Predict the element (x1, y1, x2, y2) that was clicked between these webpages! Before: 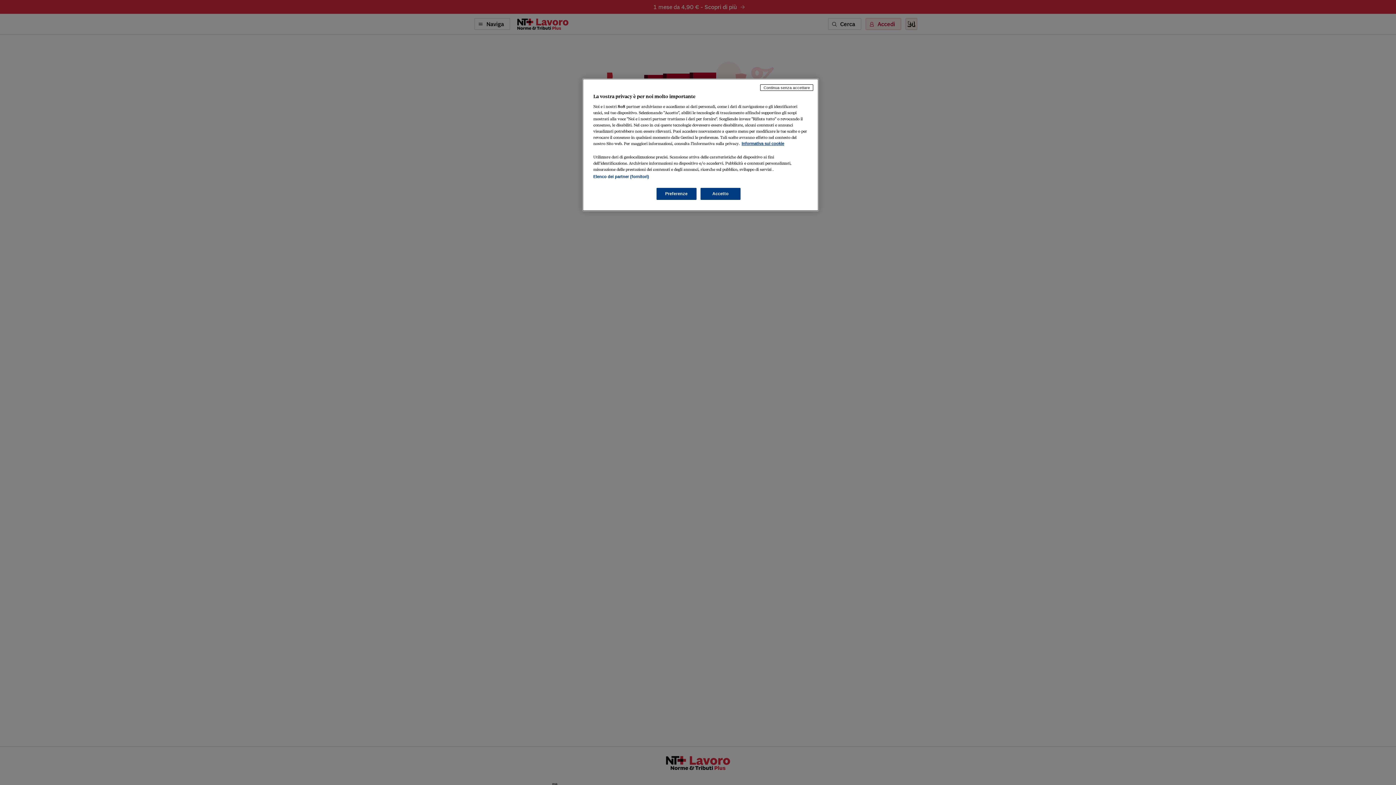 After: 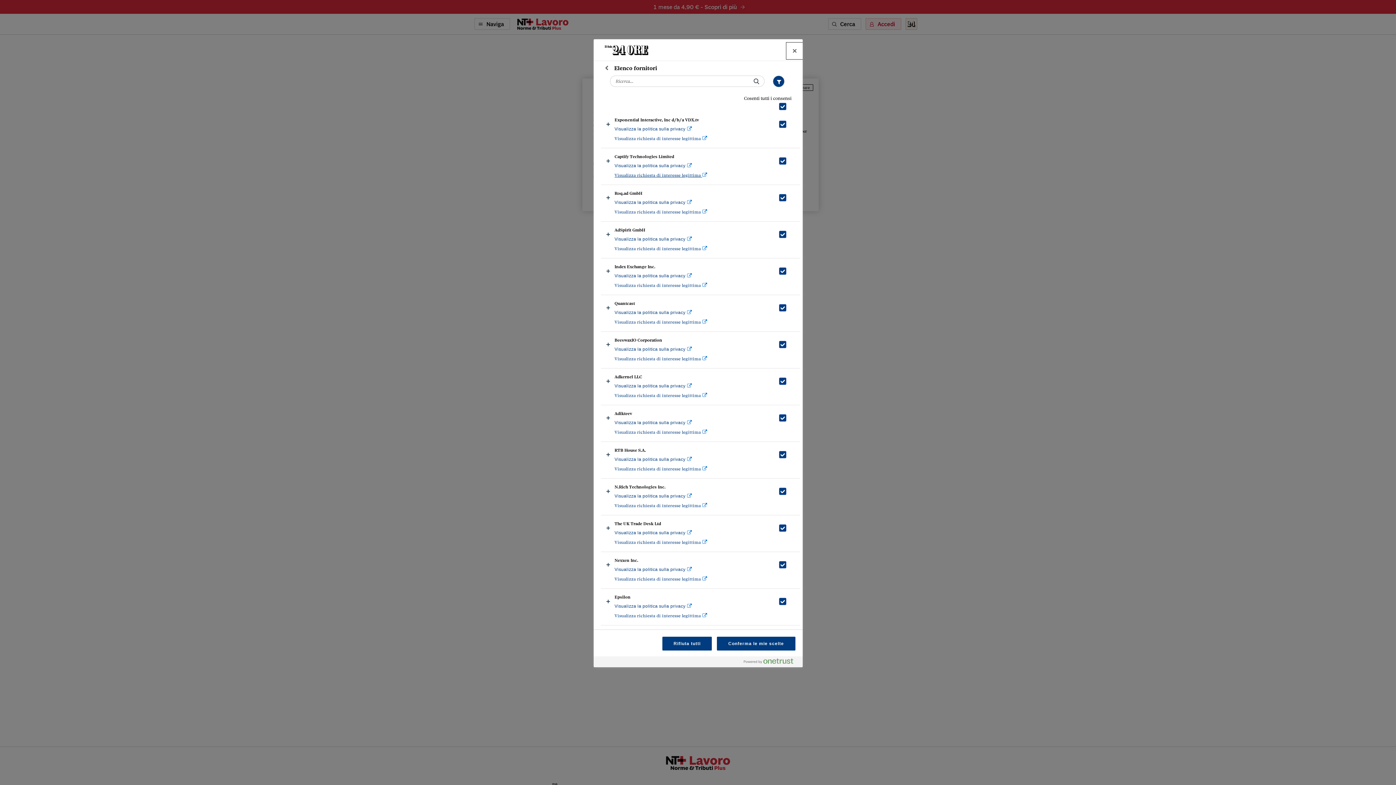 Action: label: Elenco dei partner (fornitori) bbox: (593, 174, 649, 178)